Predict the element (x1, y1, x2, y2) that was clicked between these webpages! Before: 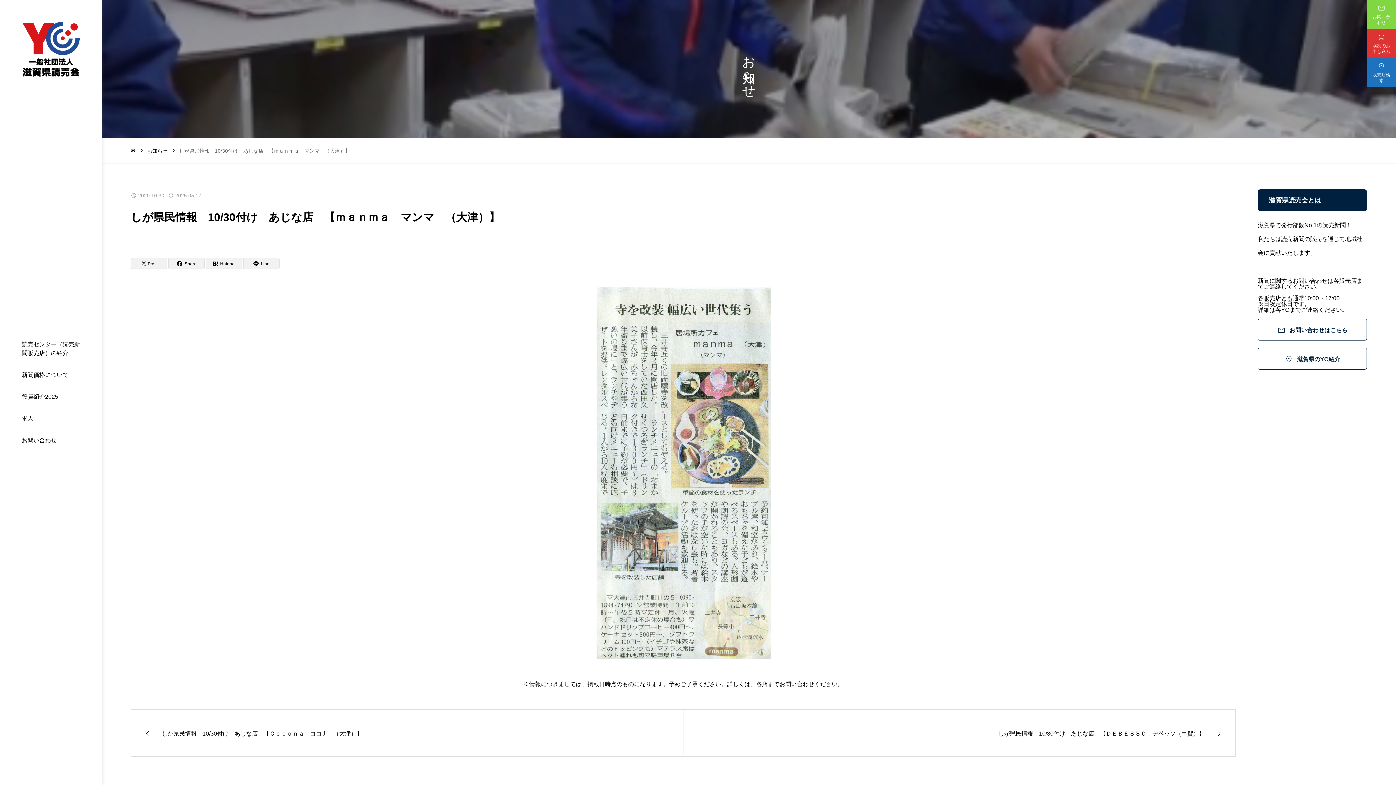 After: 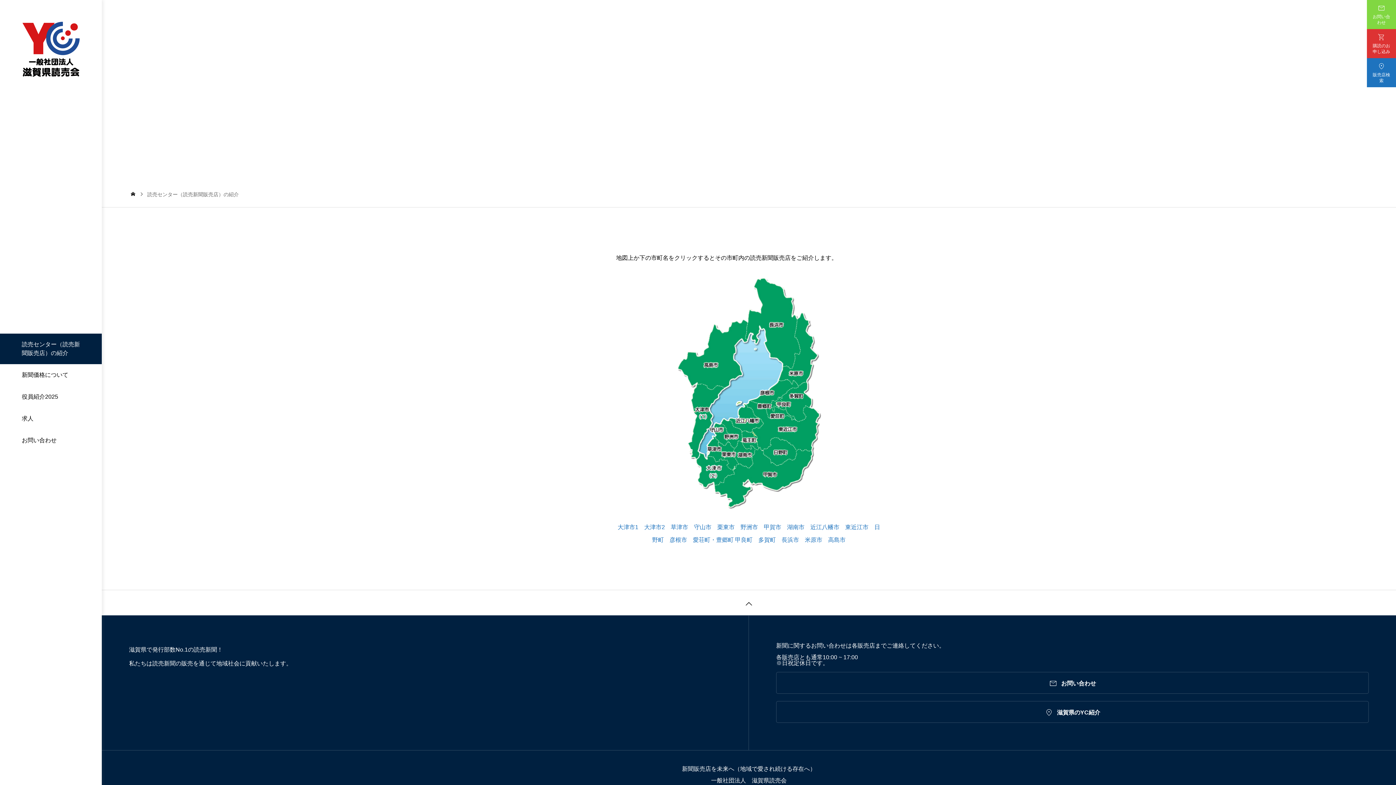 Action: bbox: (0, 333, 101, 364) label: 読売センター（読売新聞販売店）の紹介